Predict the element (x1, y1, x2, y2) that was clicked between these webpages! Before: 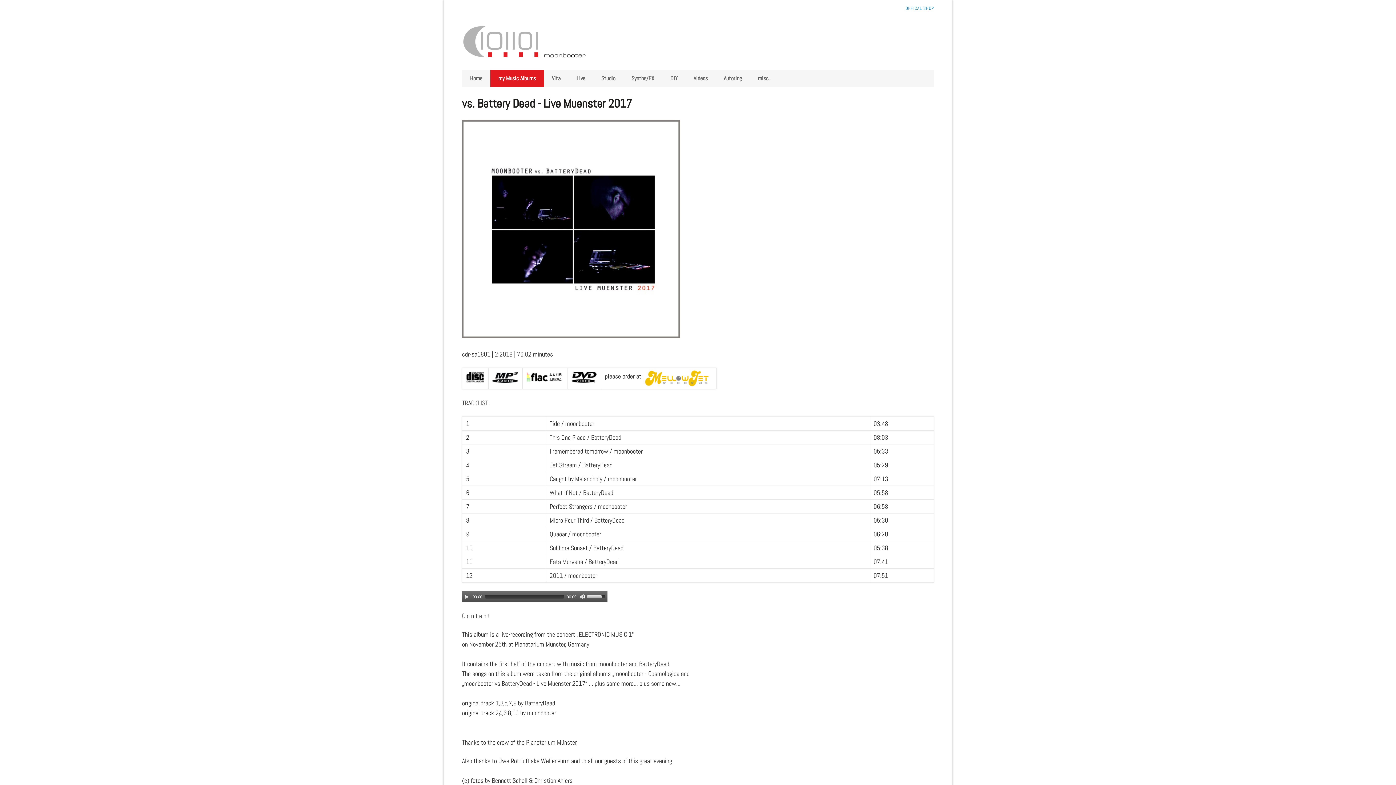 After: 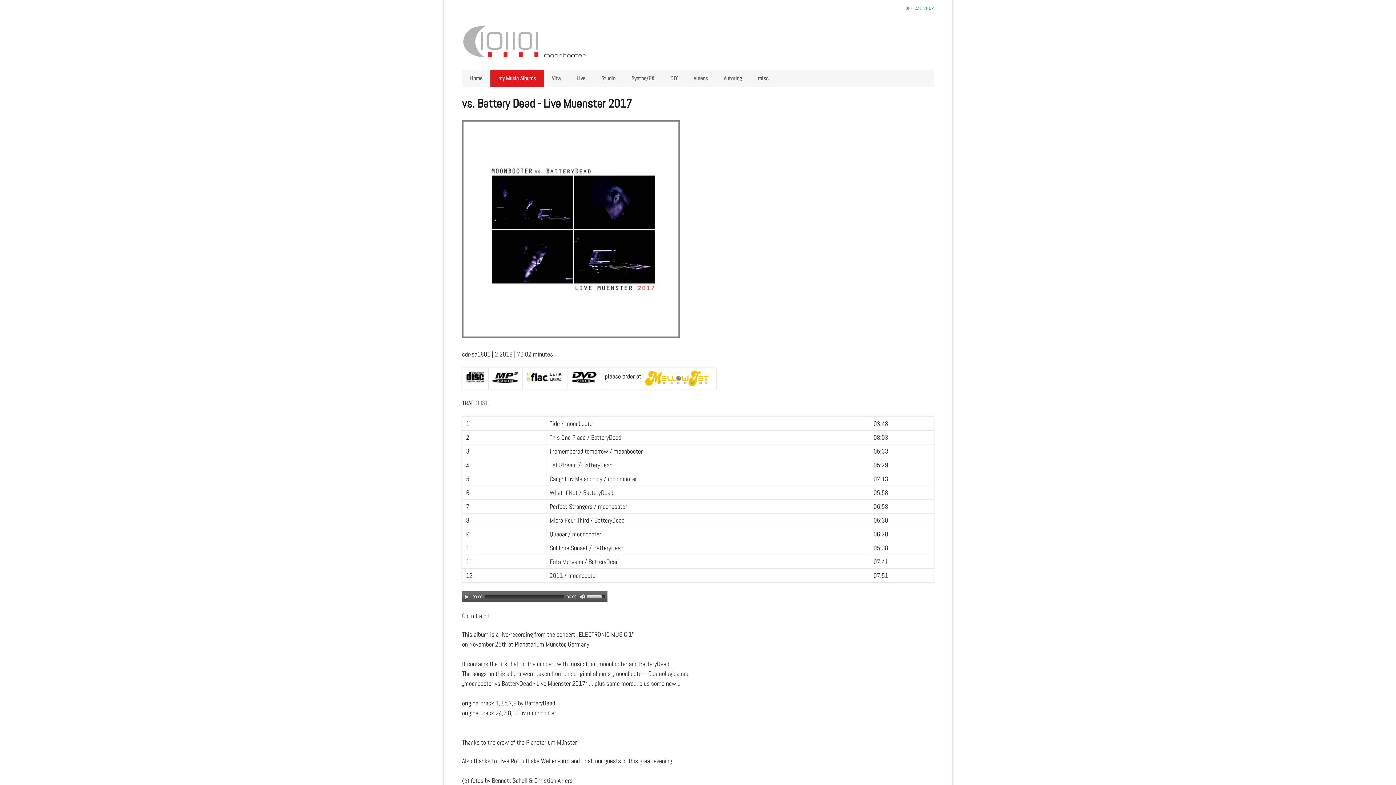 Action: bbox: (463, 594, 469, 600) label: Play